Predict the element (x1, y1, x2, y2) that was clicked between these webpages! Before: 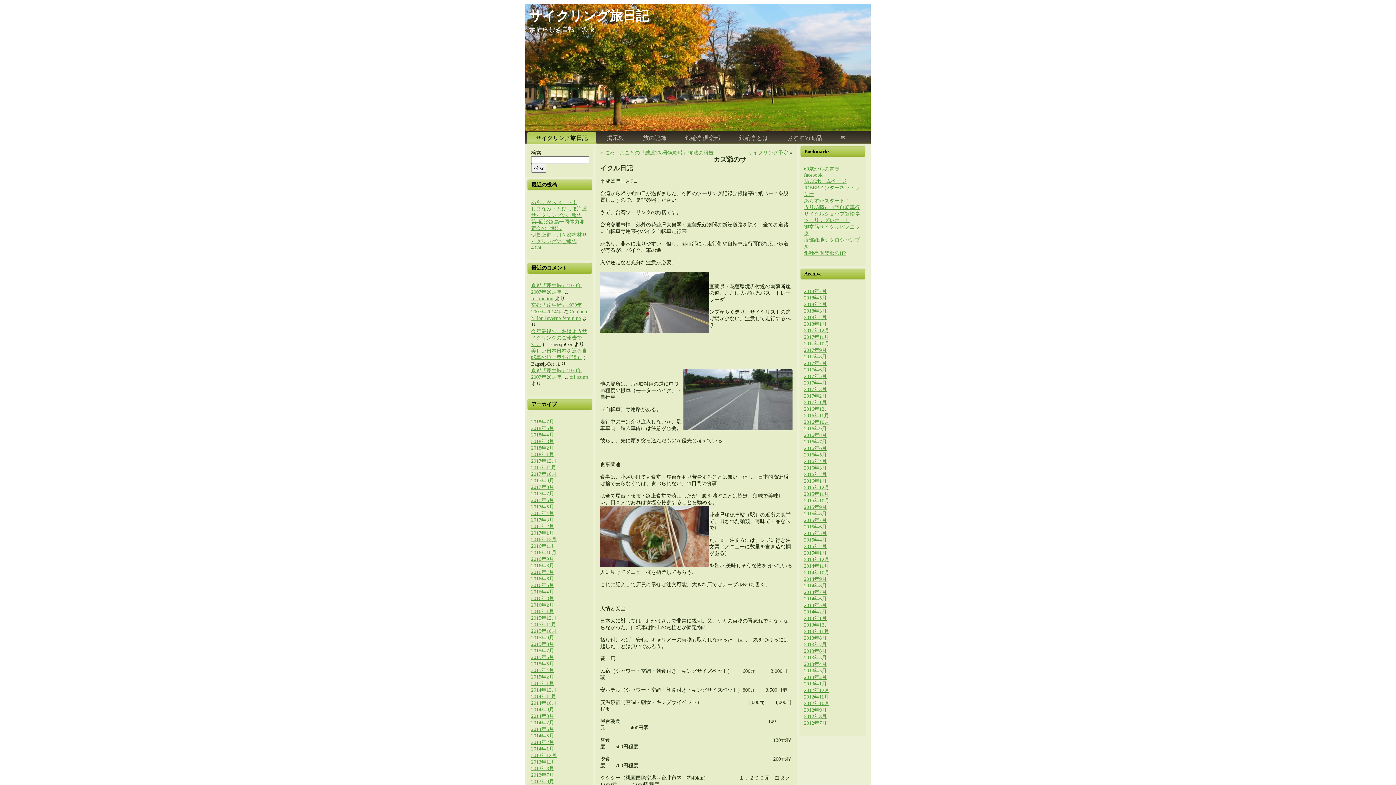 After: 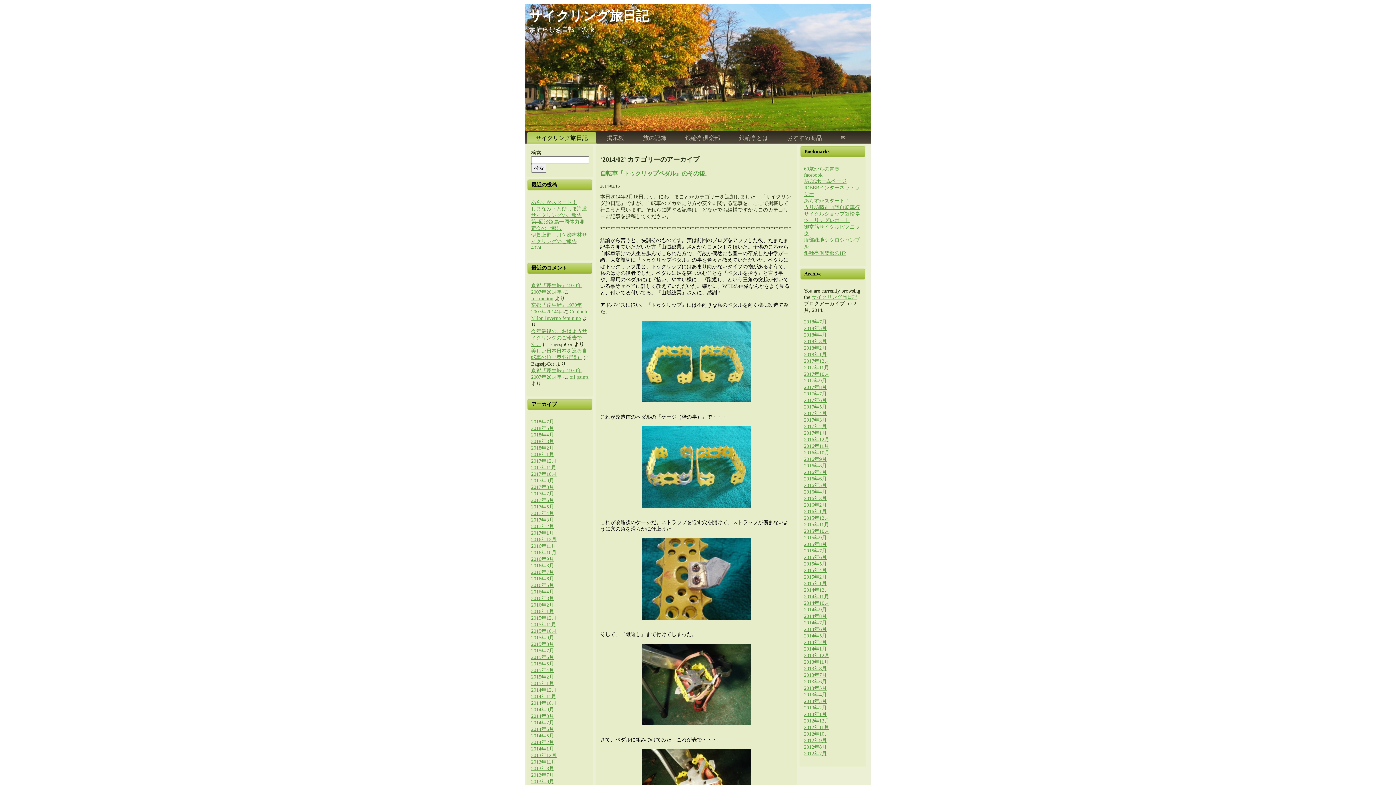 Action: bbox: (531, 740, 554, 745) label: 2014年2月